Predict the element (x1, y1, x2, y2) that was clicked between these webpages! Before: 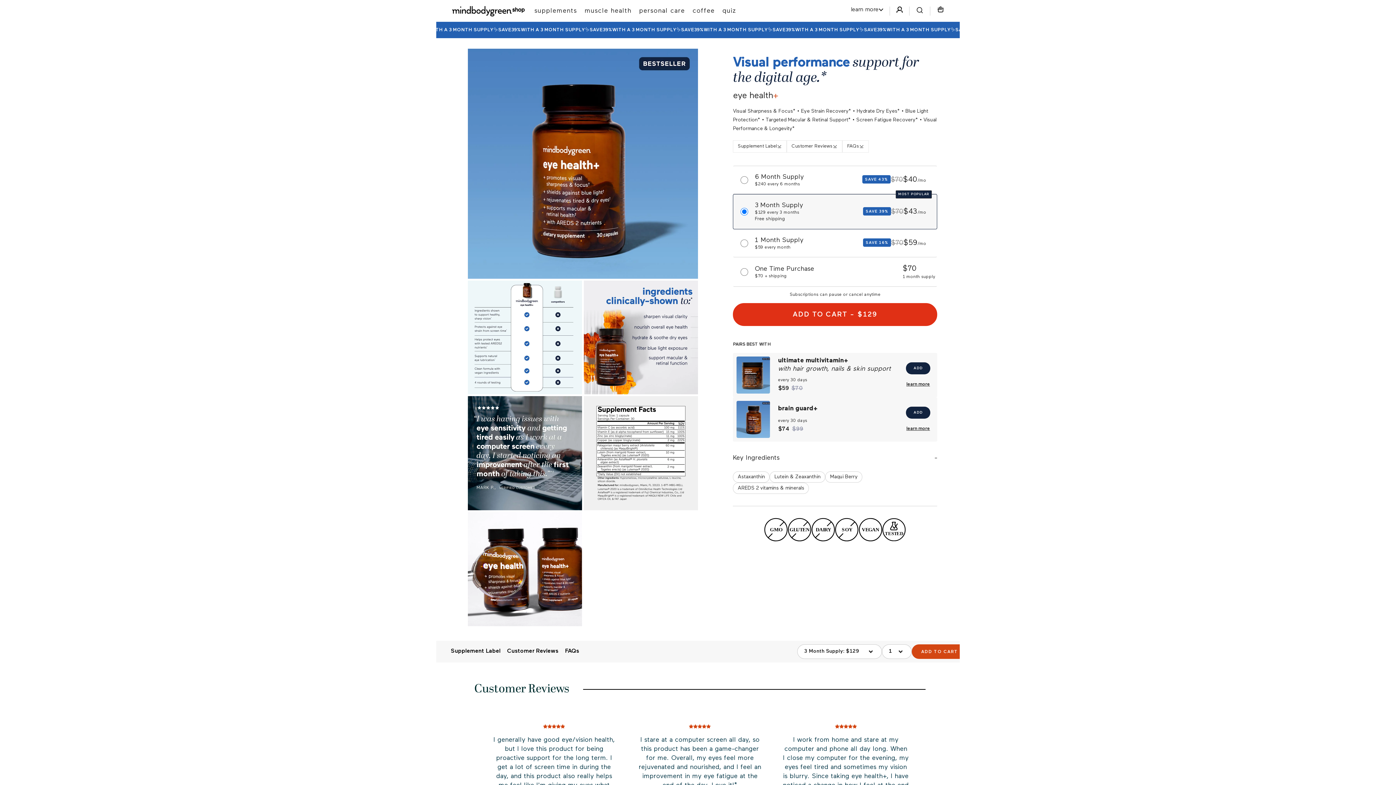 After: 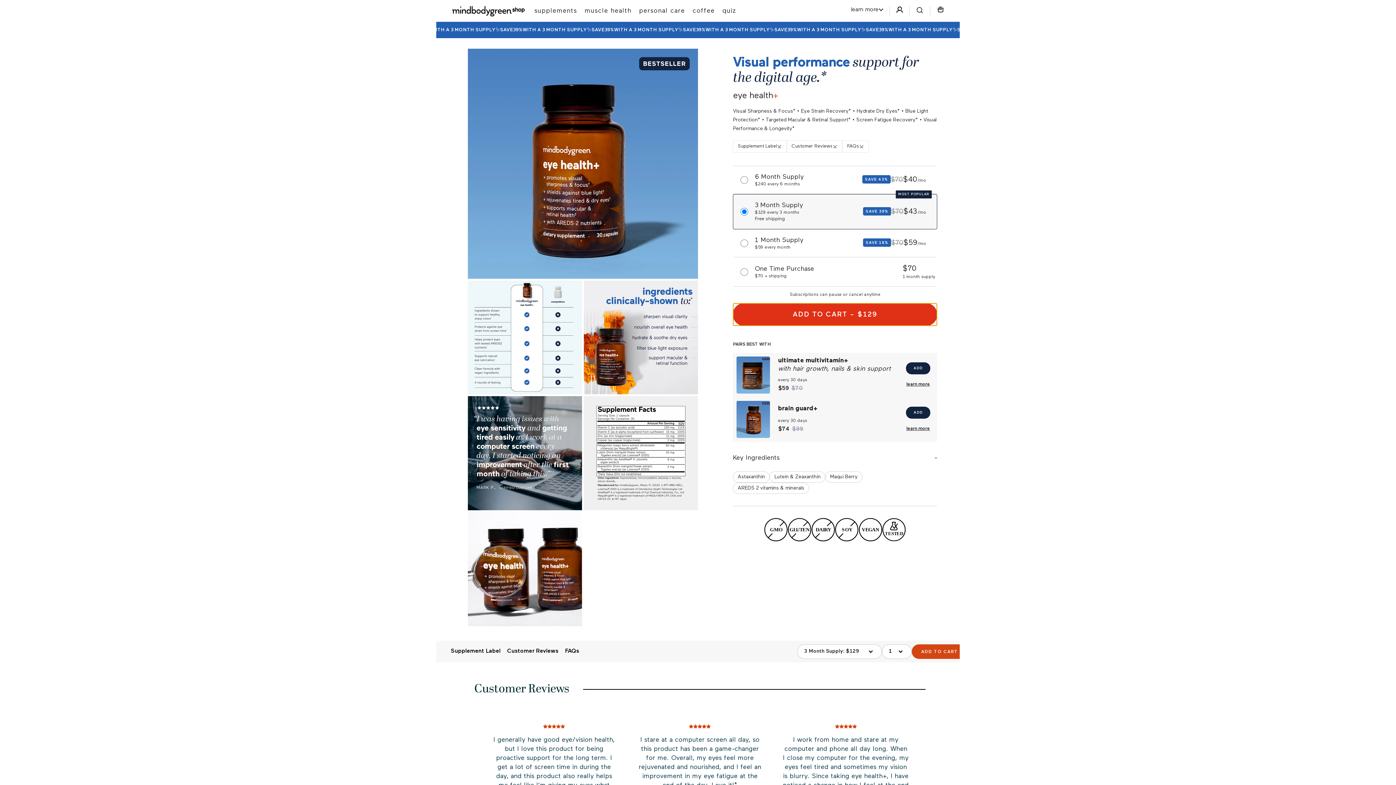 Action: bbox: (733, 303, 937, 326) label: ADD TO CART - 
$129